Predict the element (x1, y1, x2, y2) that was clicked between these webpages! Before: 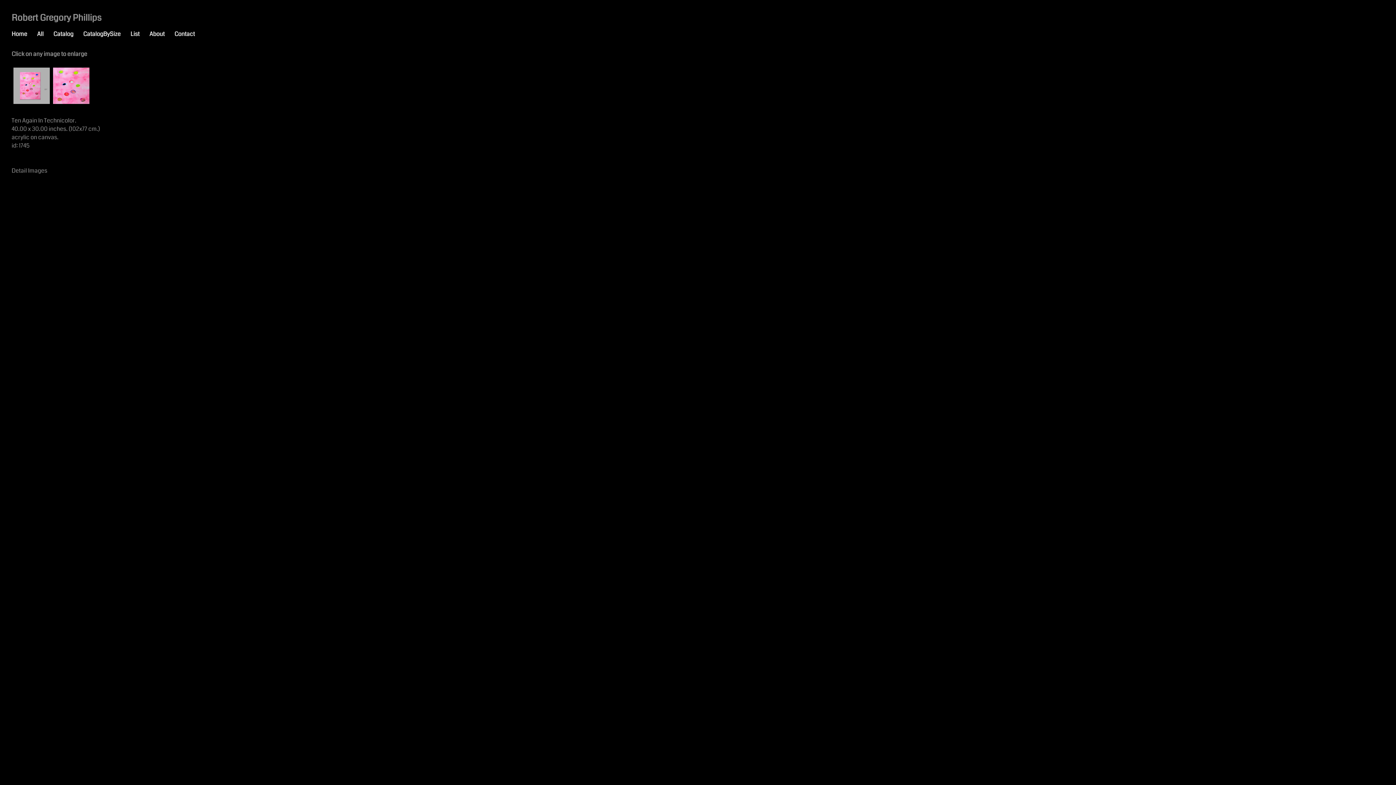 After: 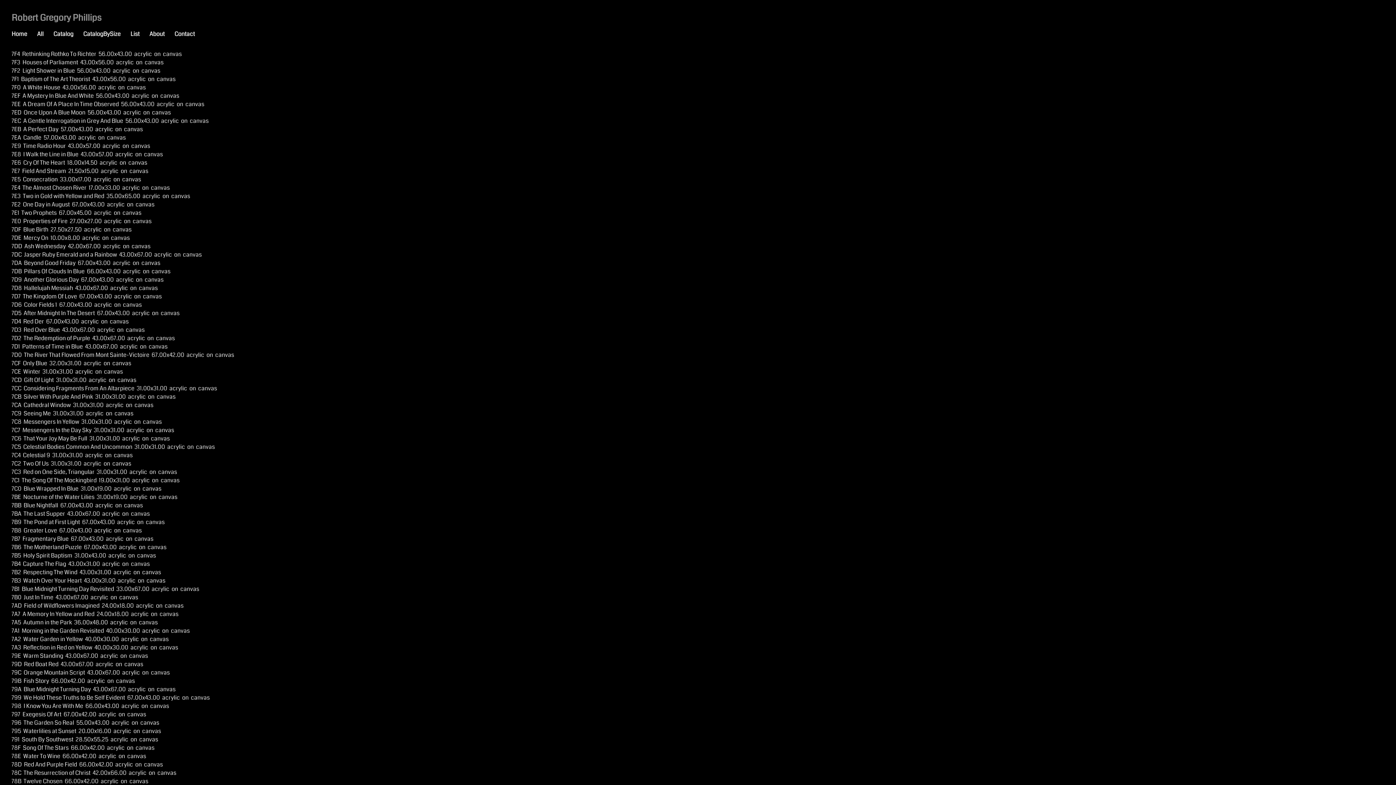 Action: bbox: (130, 29, 149, 38) label: List 